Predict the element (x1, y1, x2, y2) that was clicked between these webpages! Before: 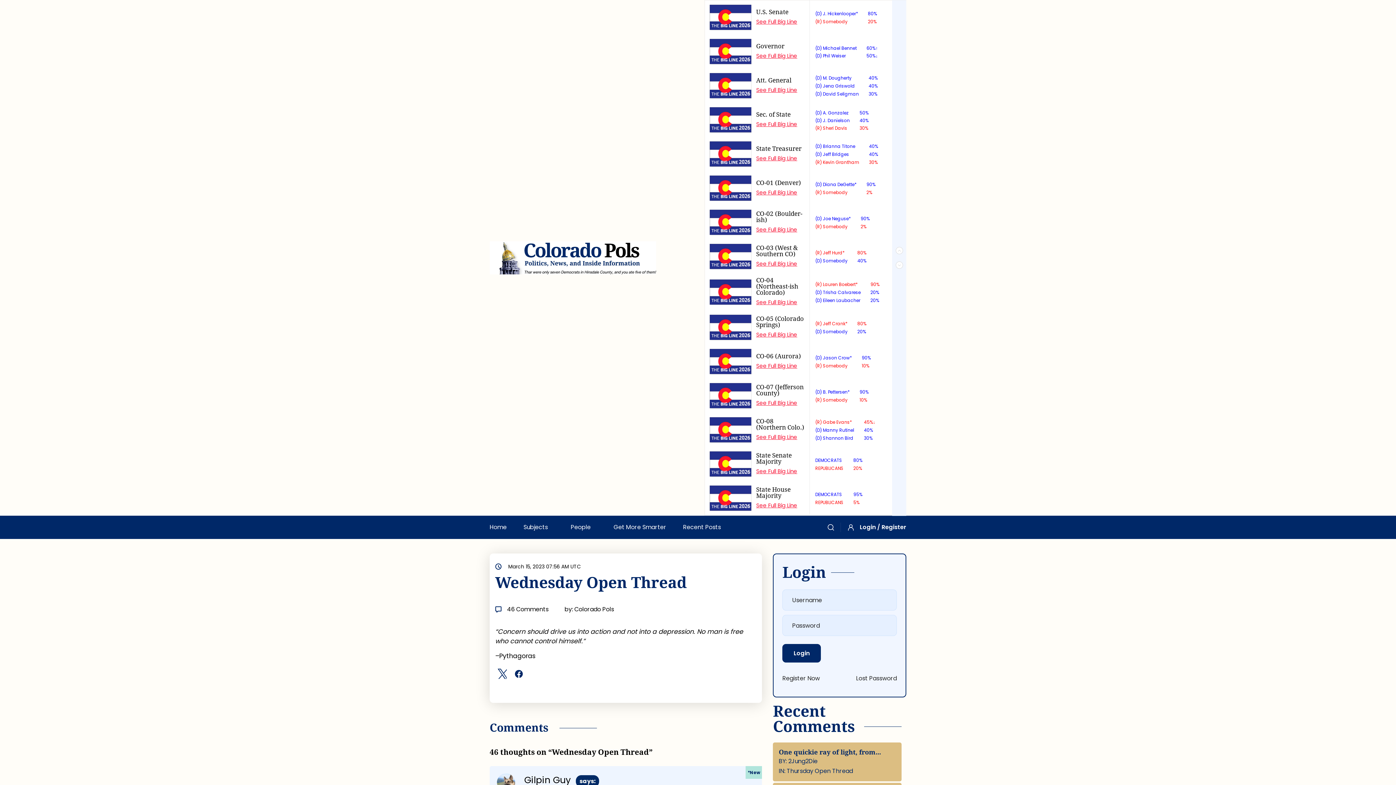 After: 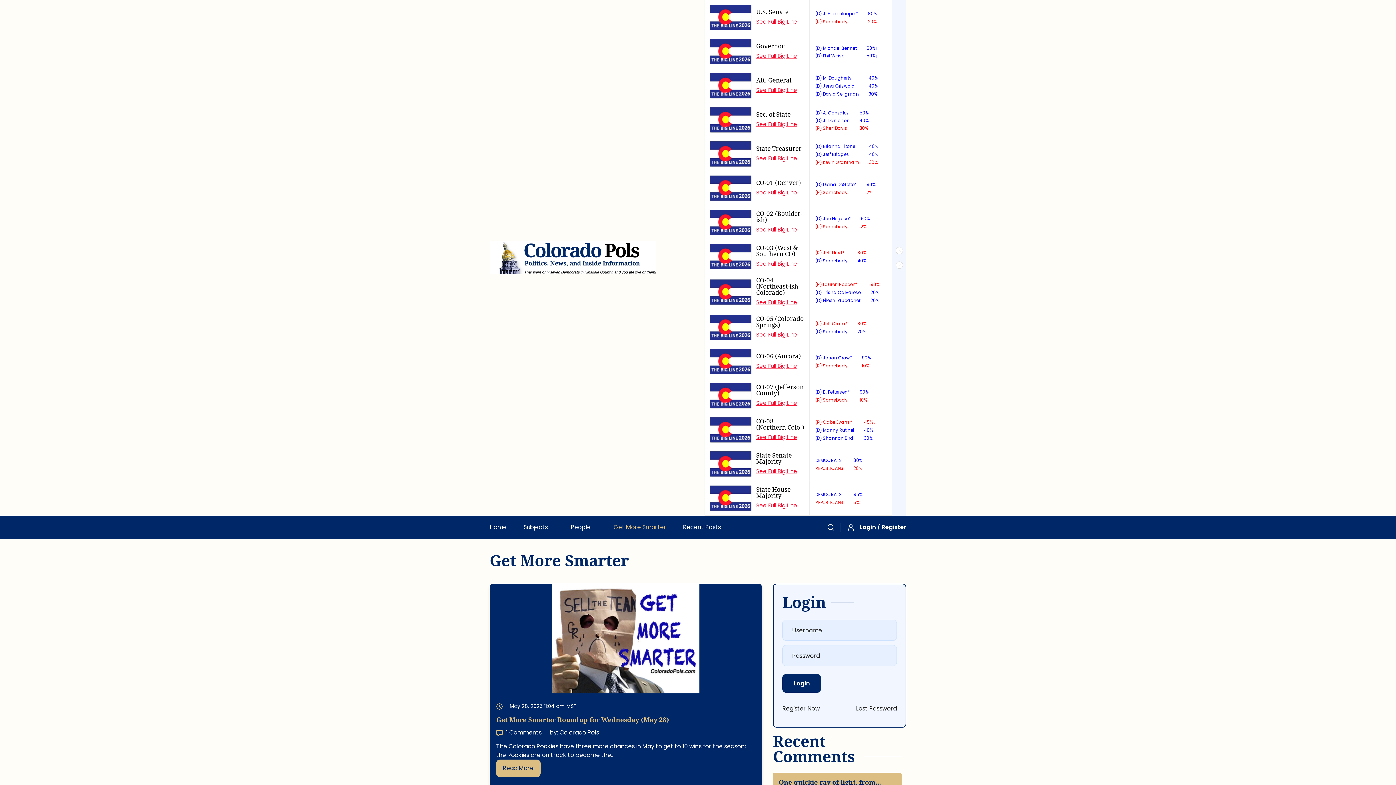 Action: bbox: (613, 523, 666, 531) label: Get More Smarter